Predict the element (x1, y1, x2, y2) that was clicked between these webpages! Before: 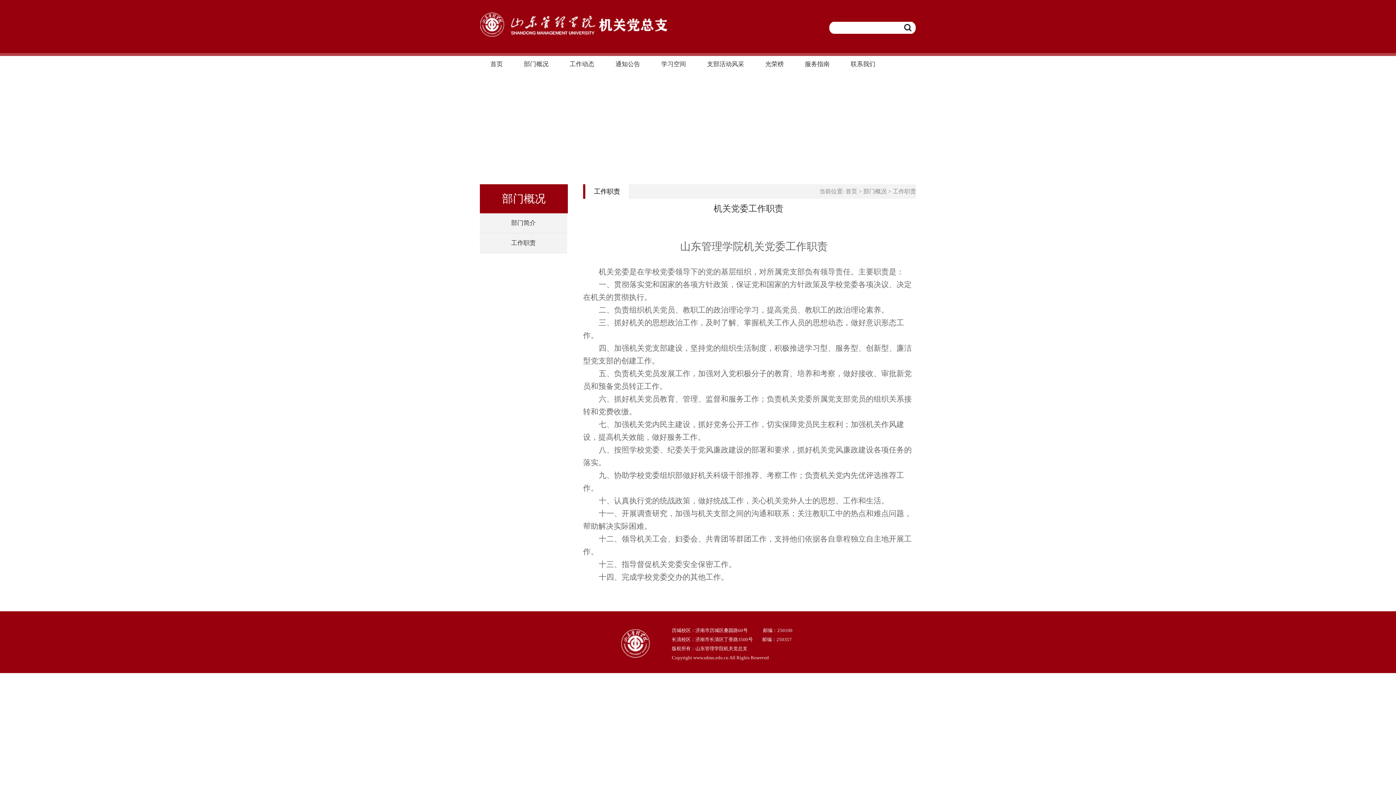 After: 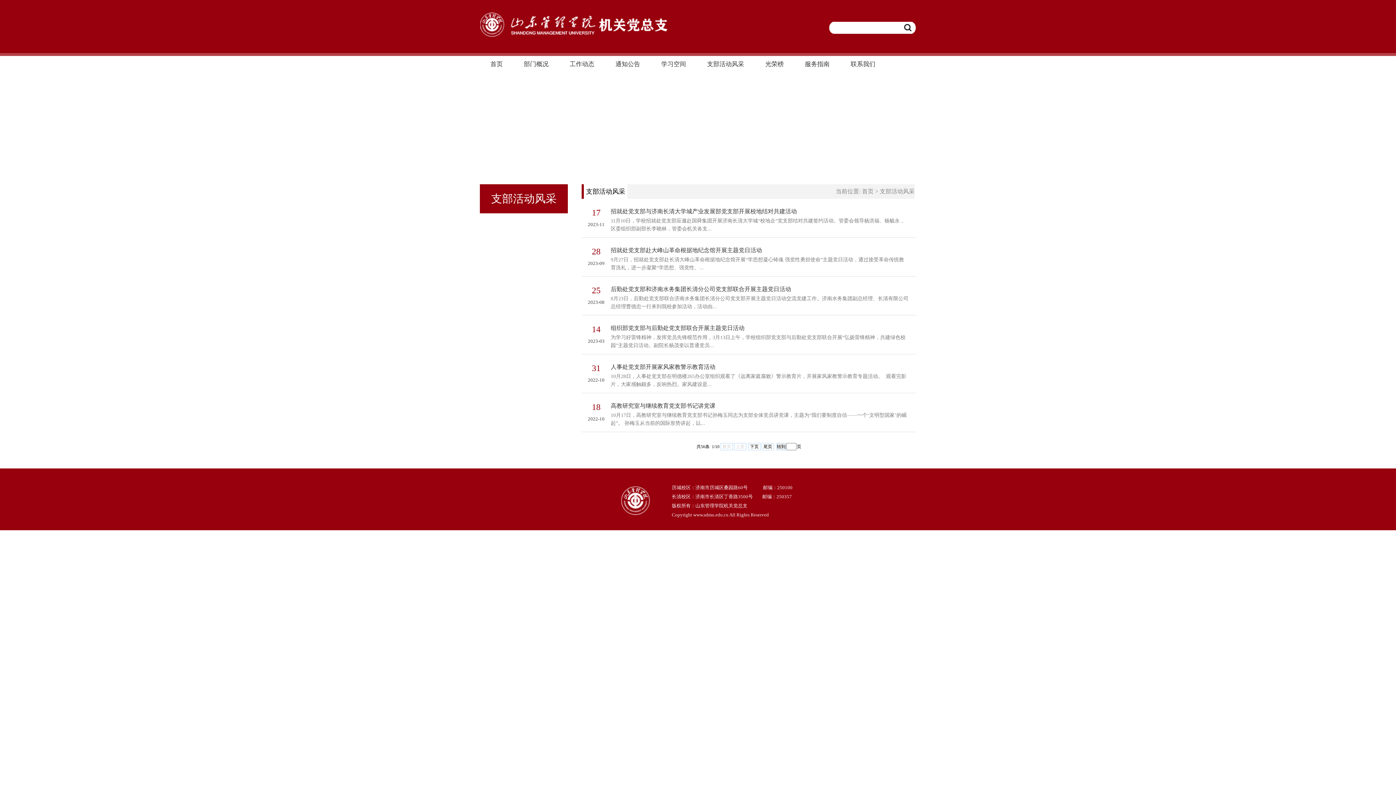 Action: bbox: (696, 62, 754, 67) label:  支部活动风采 